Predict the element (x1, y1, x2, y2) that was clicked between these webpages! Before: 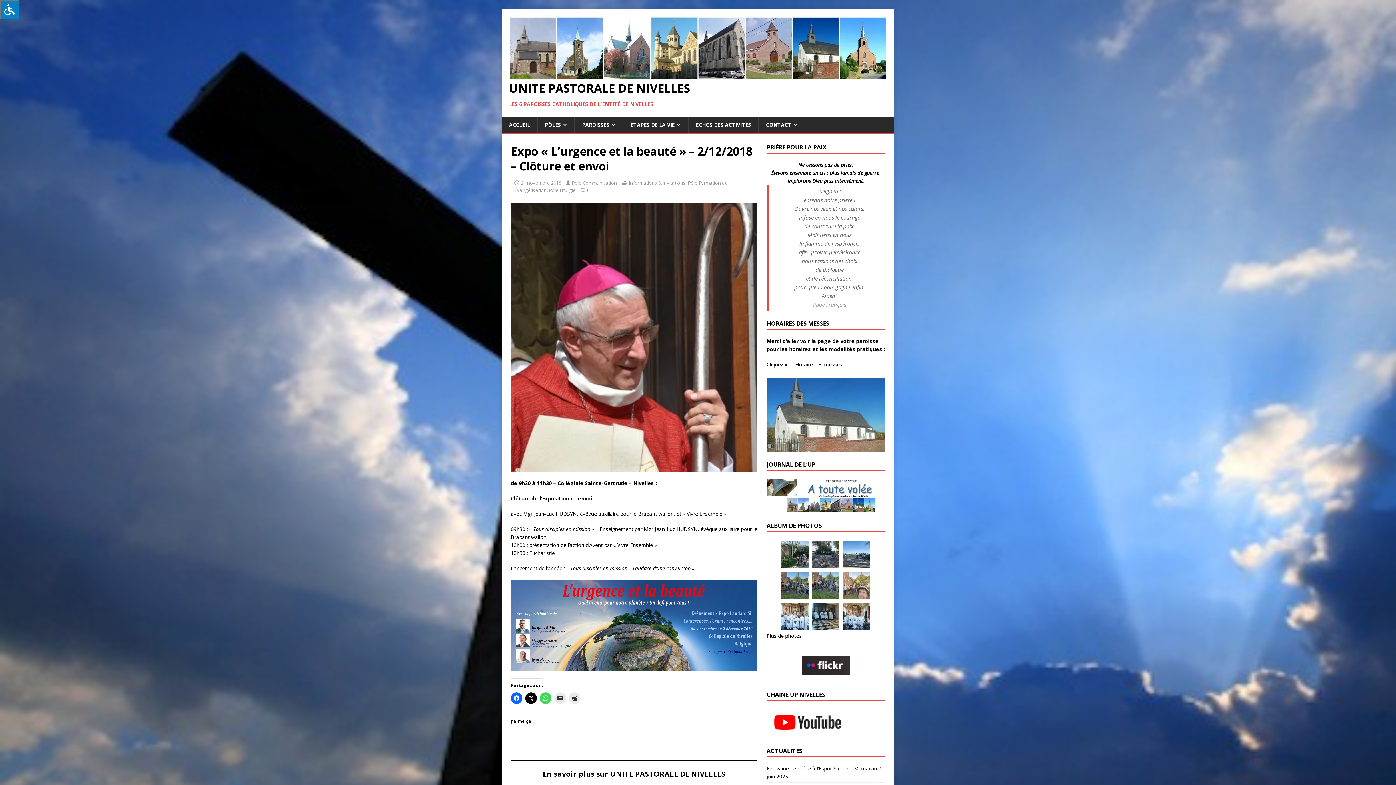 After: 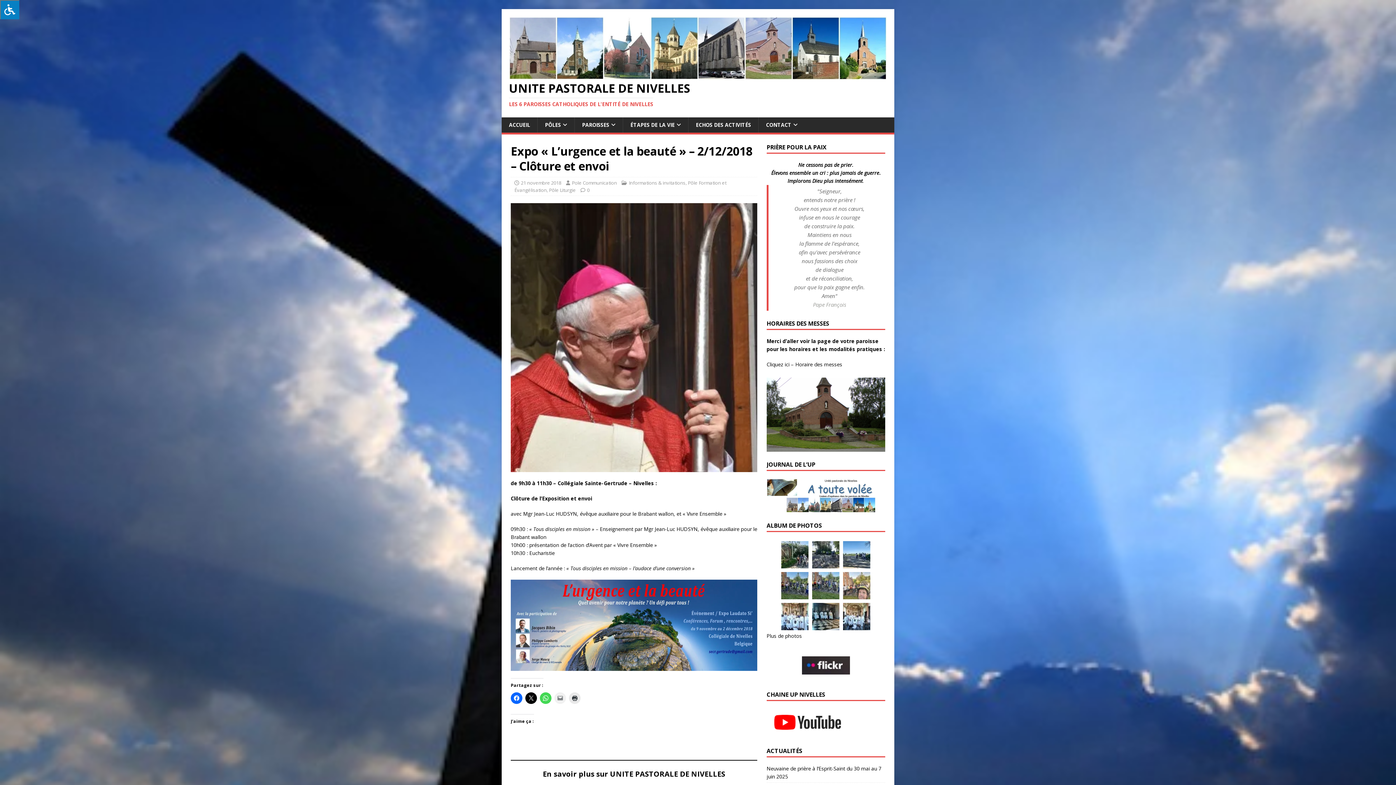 Action: bbox: (554, 692, 566, 704)